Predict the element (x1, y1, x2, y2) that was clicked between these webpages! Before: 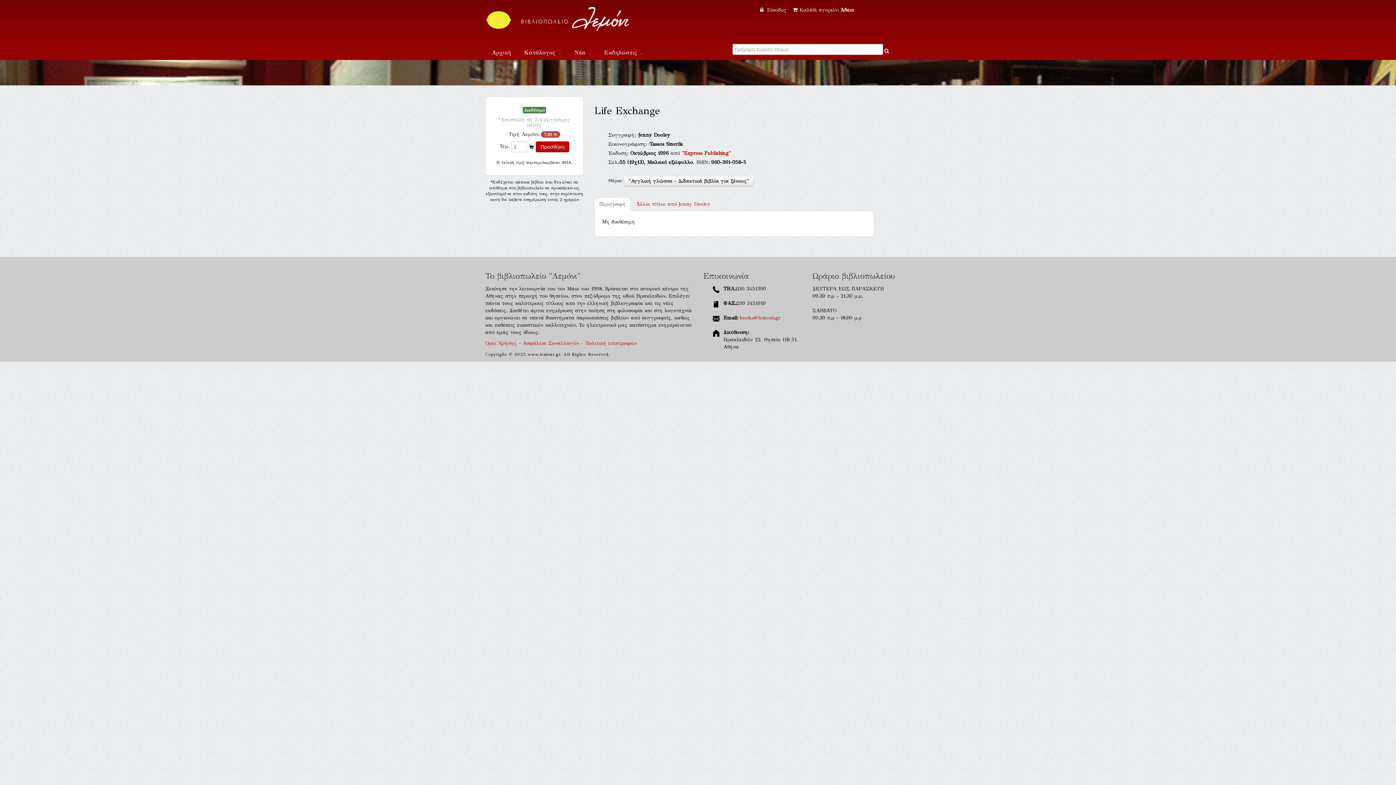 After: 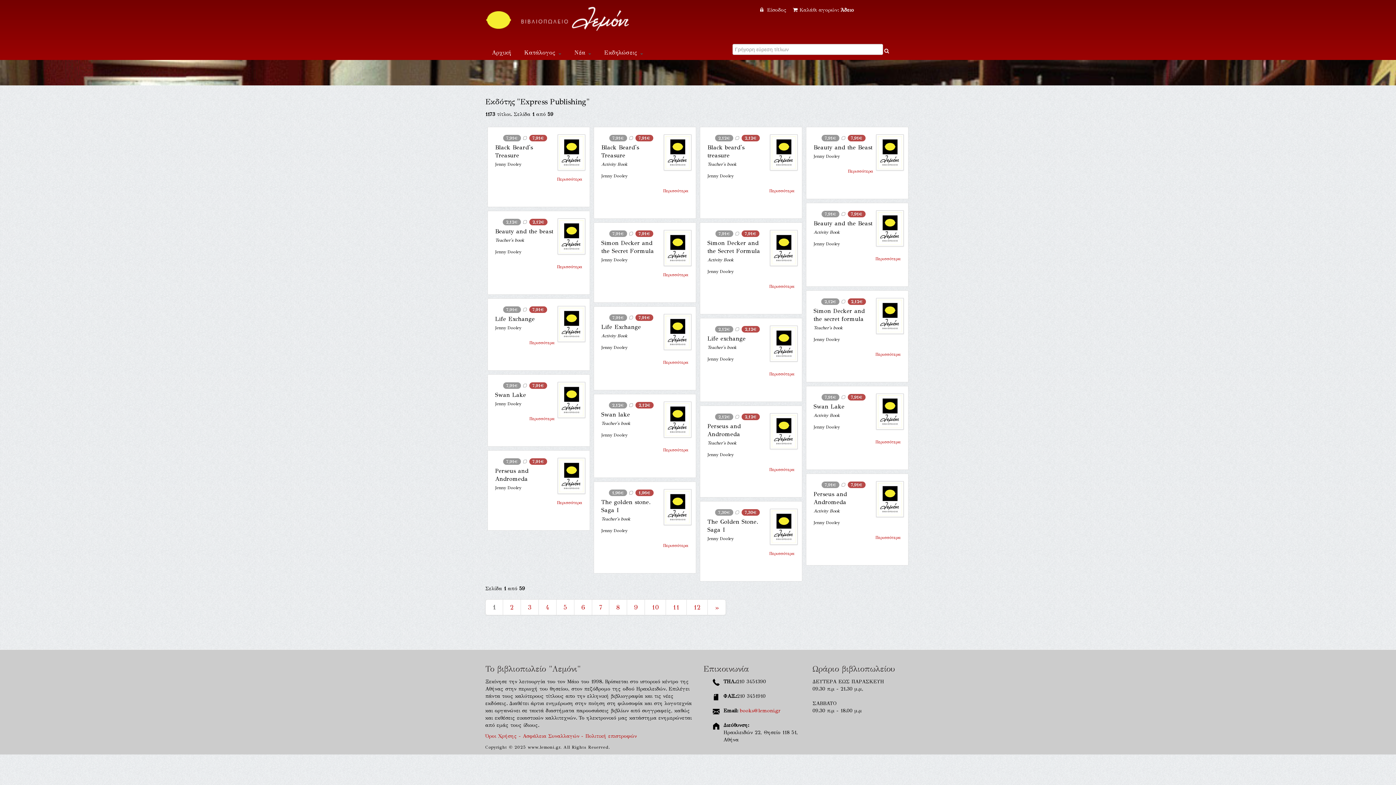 Action: label: "Express Publishing" bbox: (681, 150, 731, 156)